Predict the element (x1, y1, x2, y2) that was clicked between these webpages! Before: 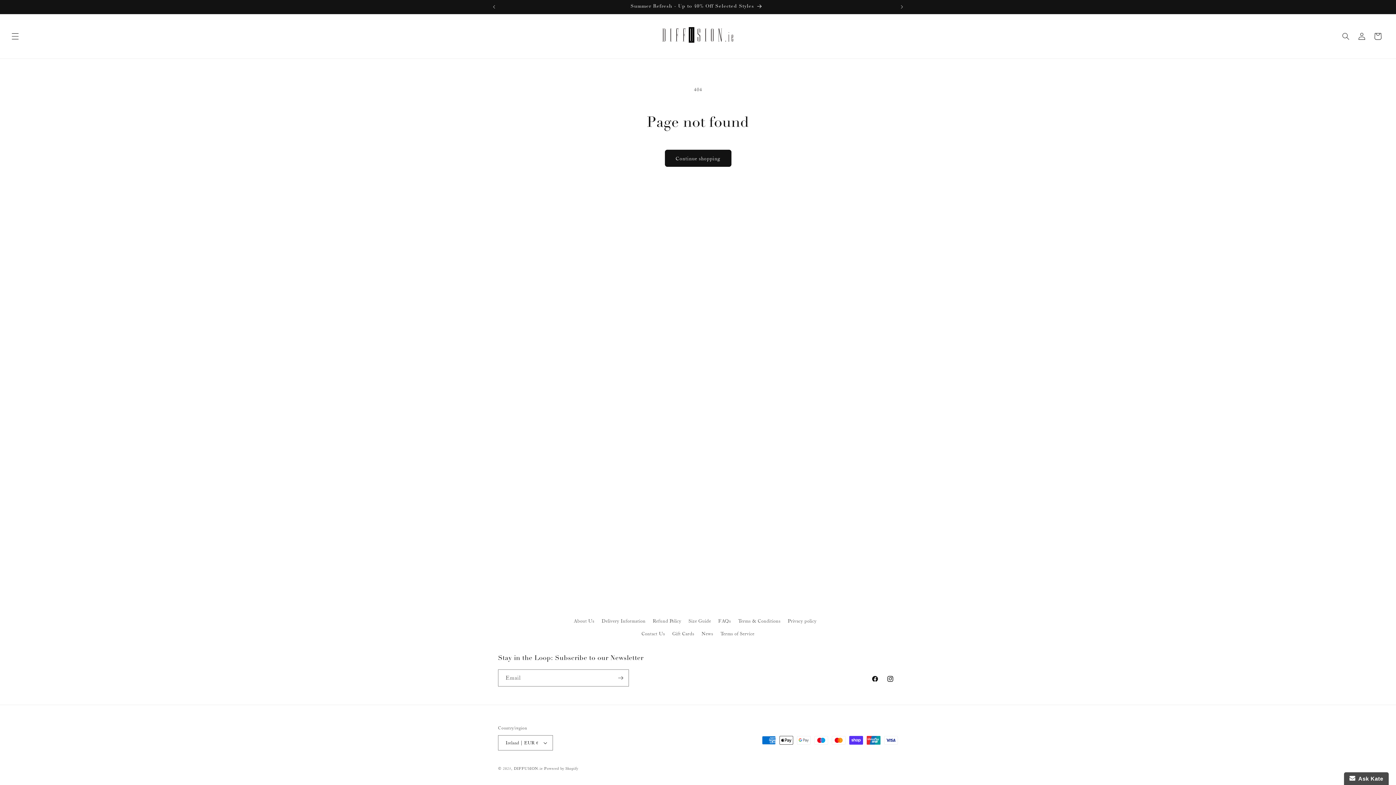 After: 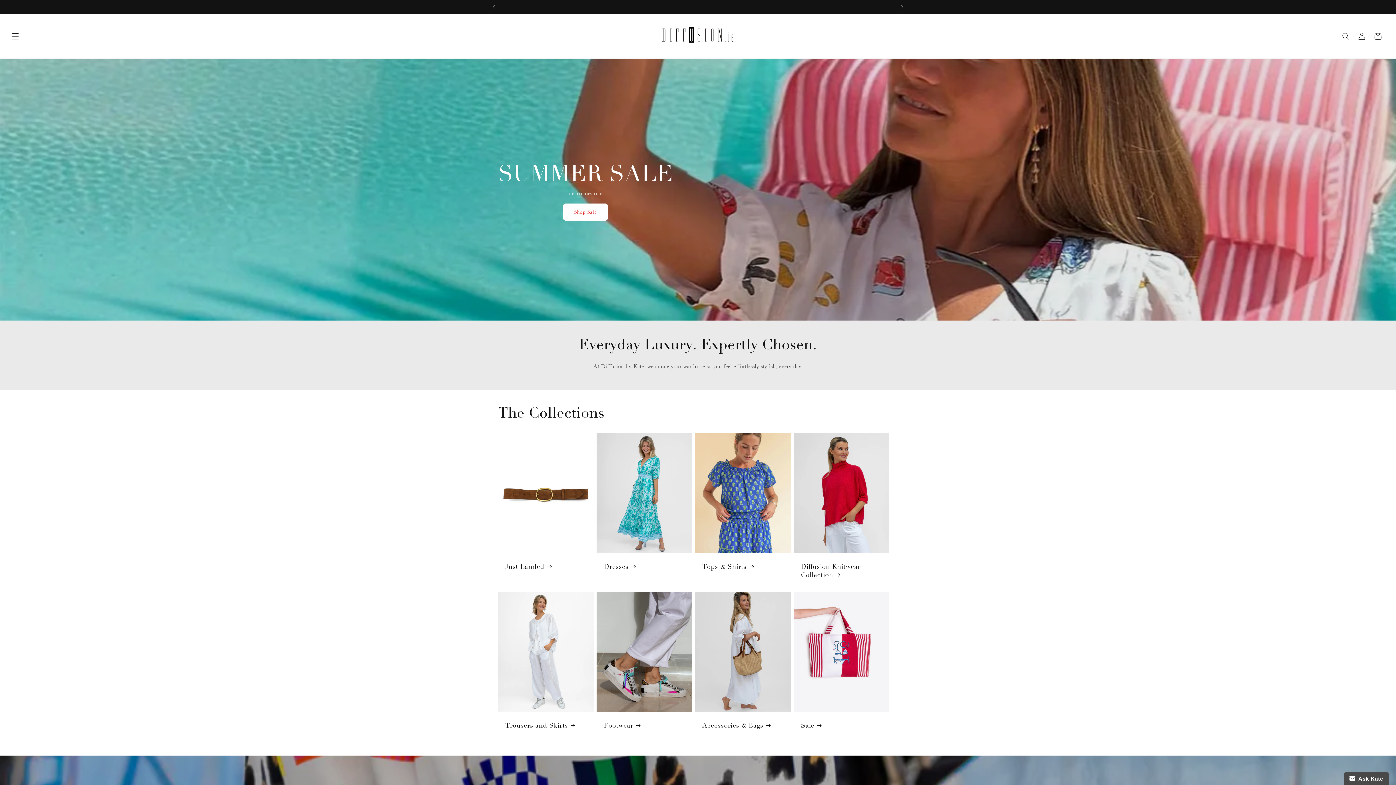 Action: bbox: (514, 766, 542, 771) label: DIFFUSION.ie